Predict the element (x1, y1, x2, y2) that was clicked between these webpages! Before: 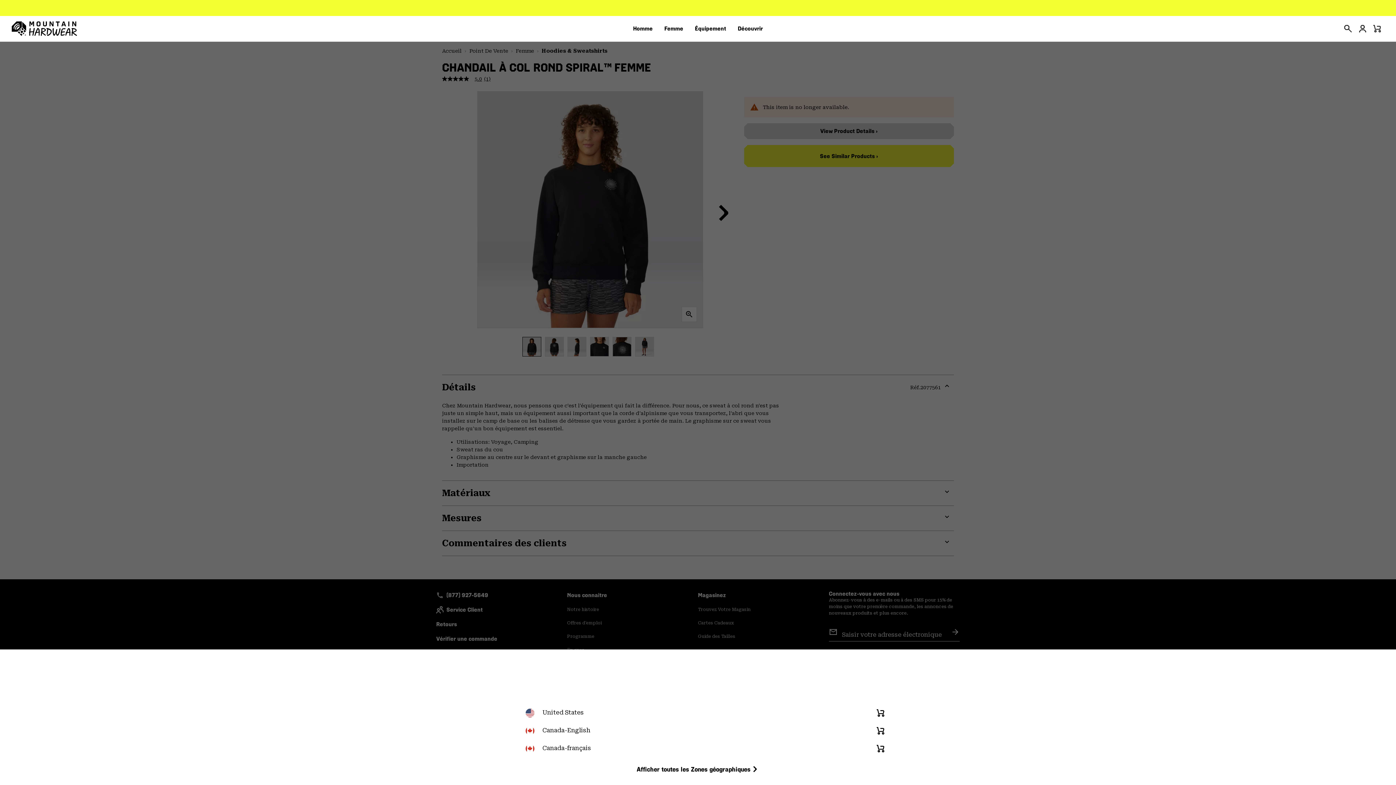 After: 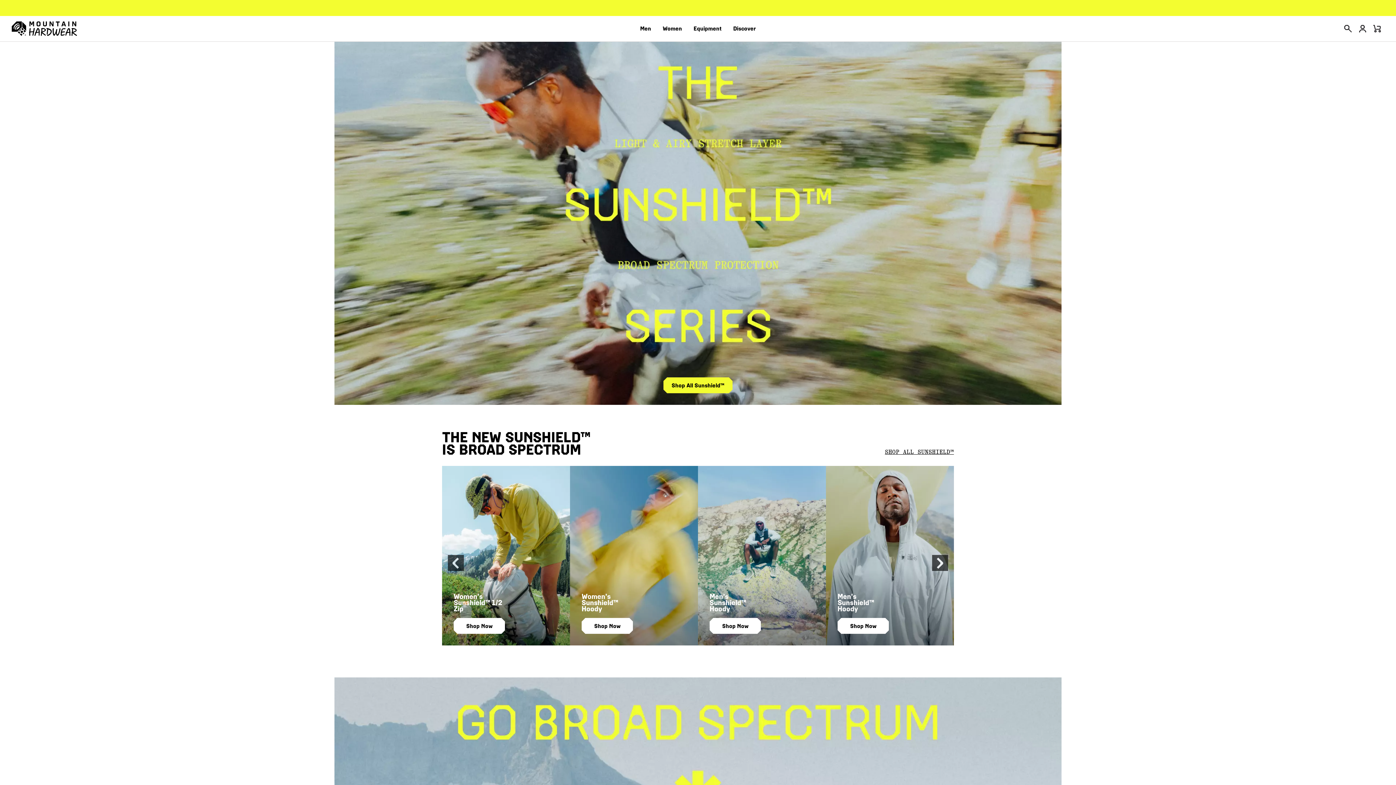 Action: label:  Canada-English
Online Shopping Available bbox: (0, 726, 1396, 735)